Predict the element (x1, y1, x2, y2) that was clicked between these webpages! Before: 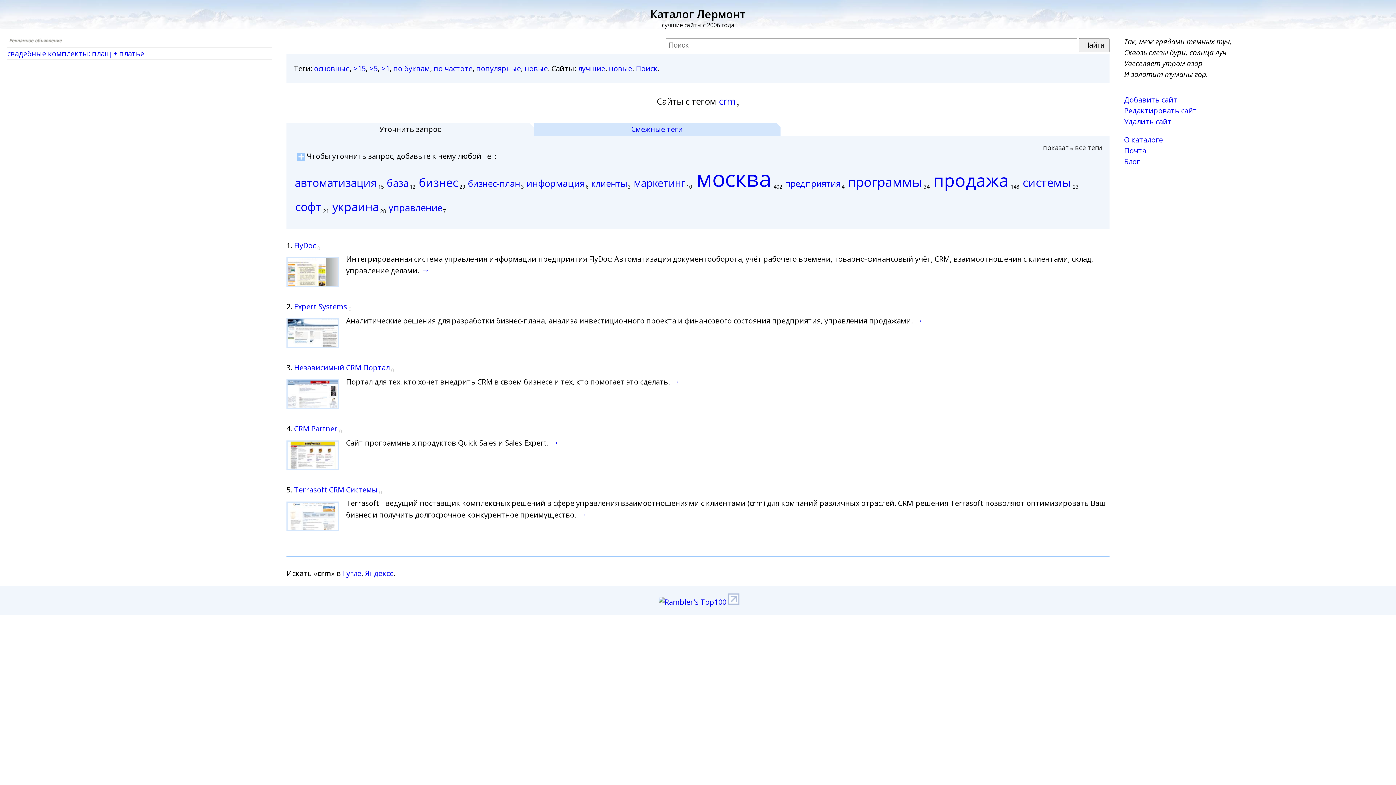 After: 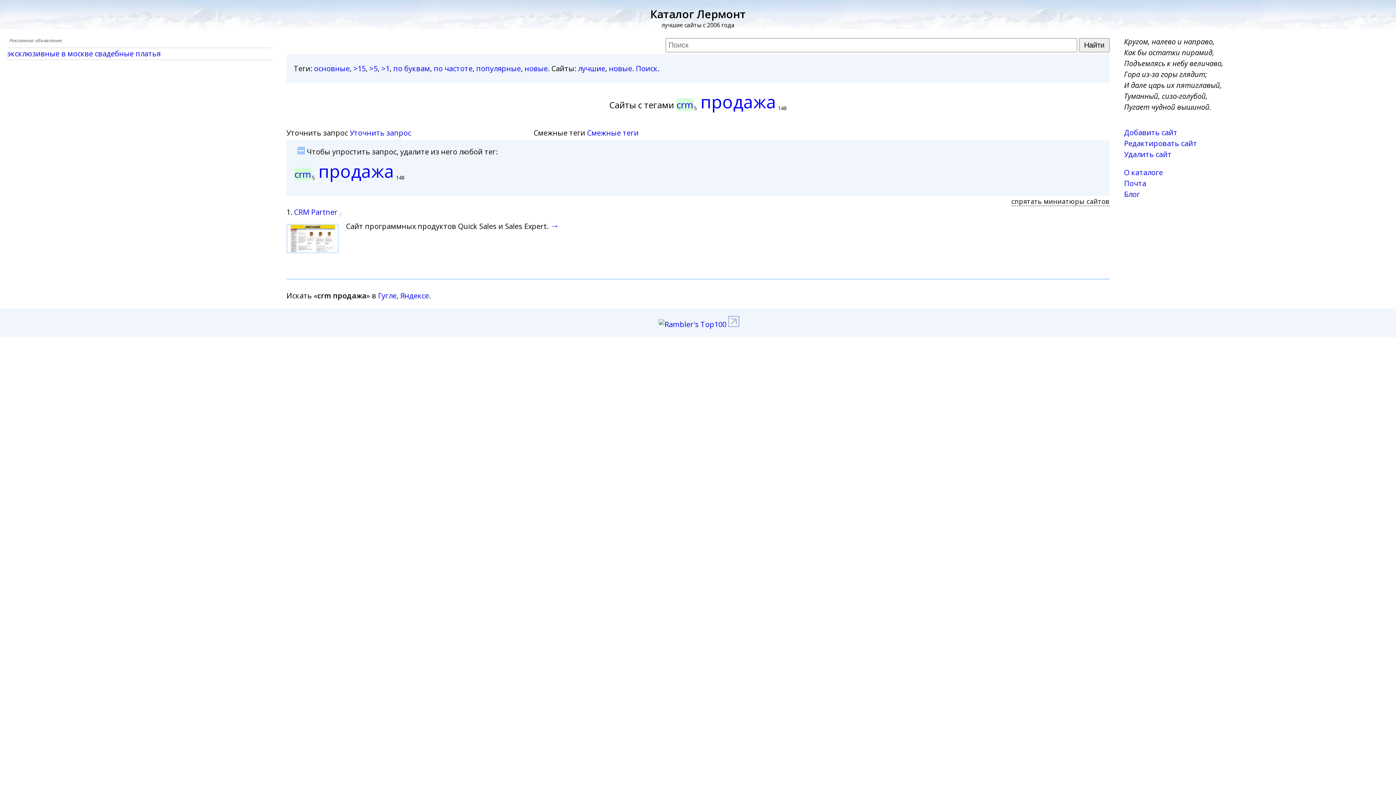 Action: label: продажа bbox: (931, 179, 1010, 189)